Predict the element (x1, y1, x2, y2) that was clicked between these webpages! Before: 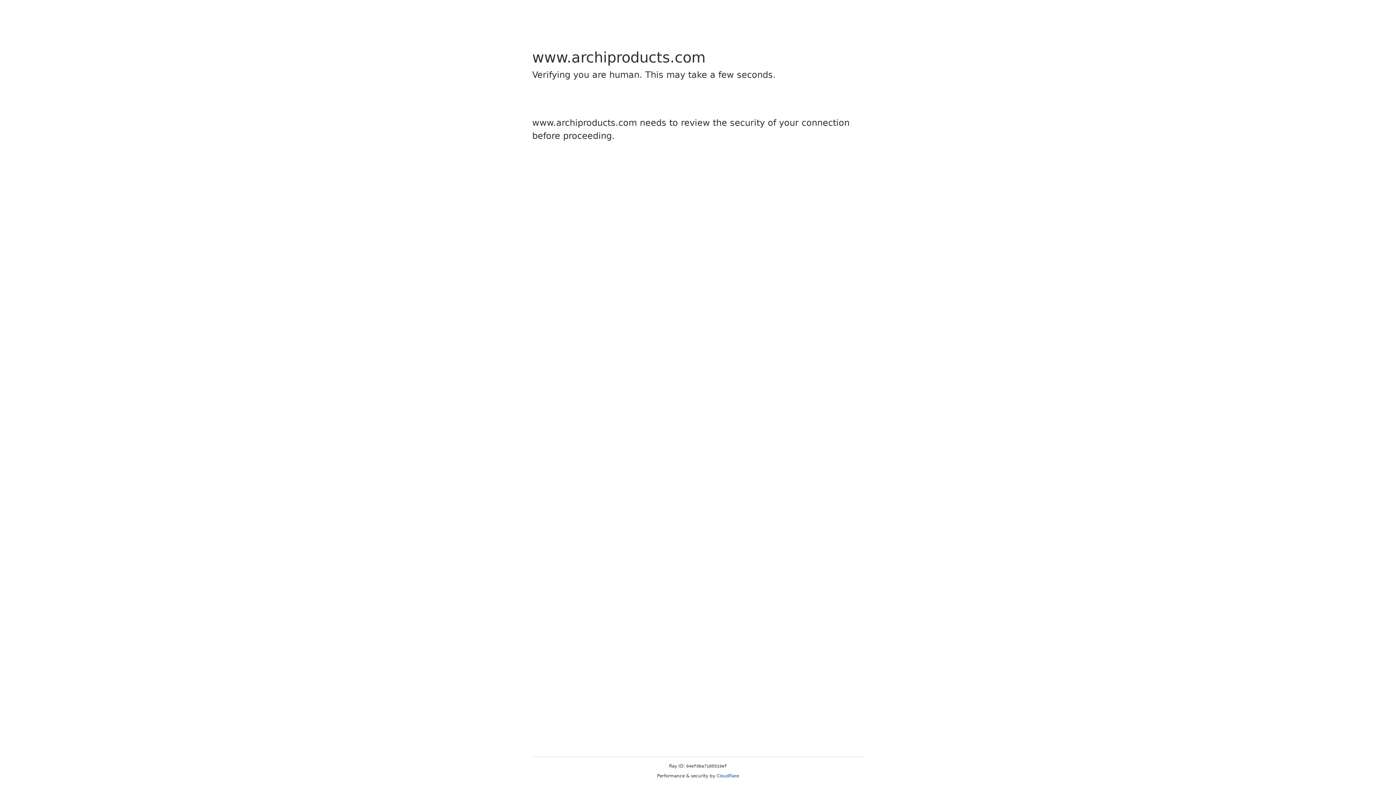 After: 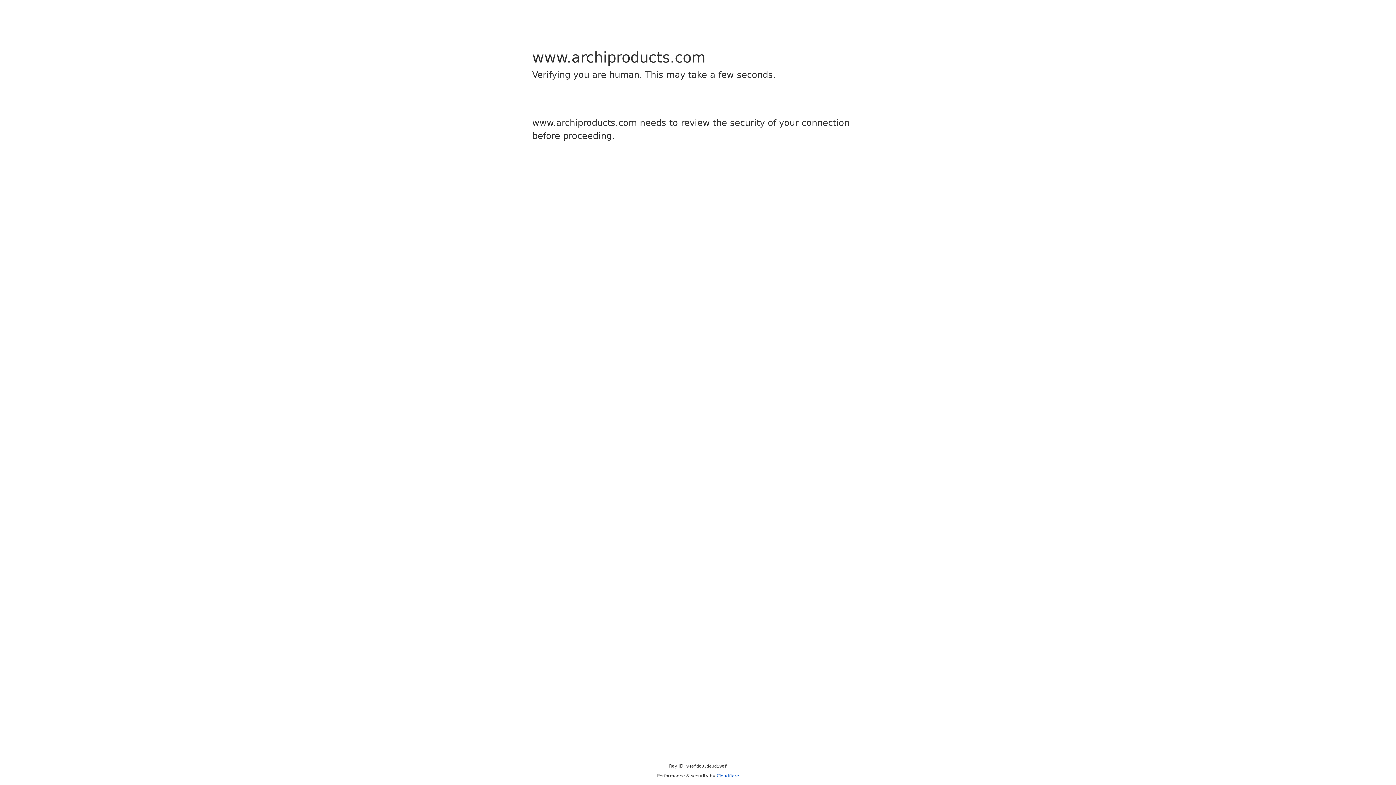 Action: bbox: (716, 773, 739, 778) label: Cloudflare